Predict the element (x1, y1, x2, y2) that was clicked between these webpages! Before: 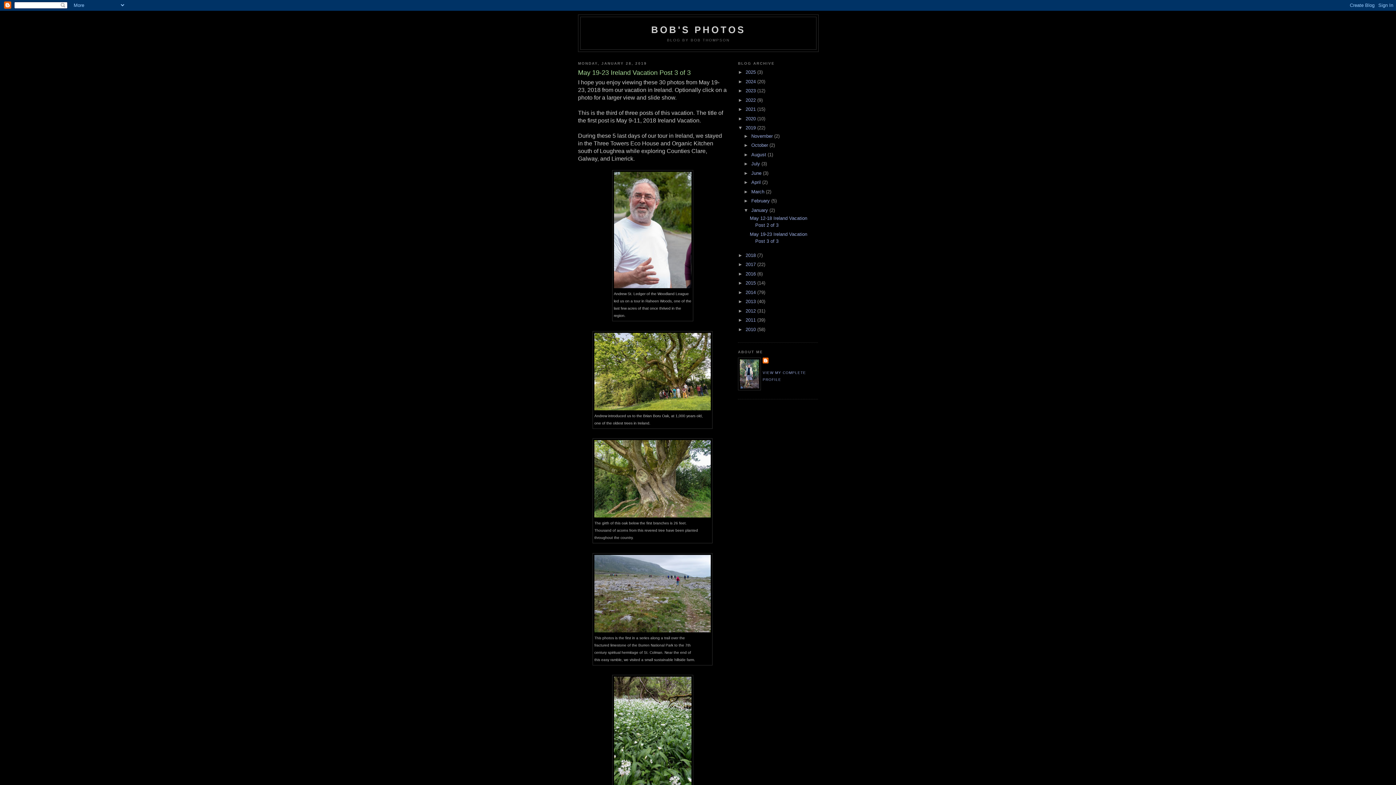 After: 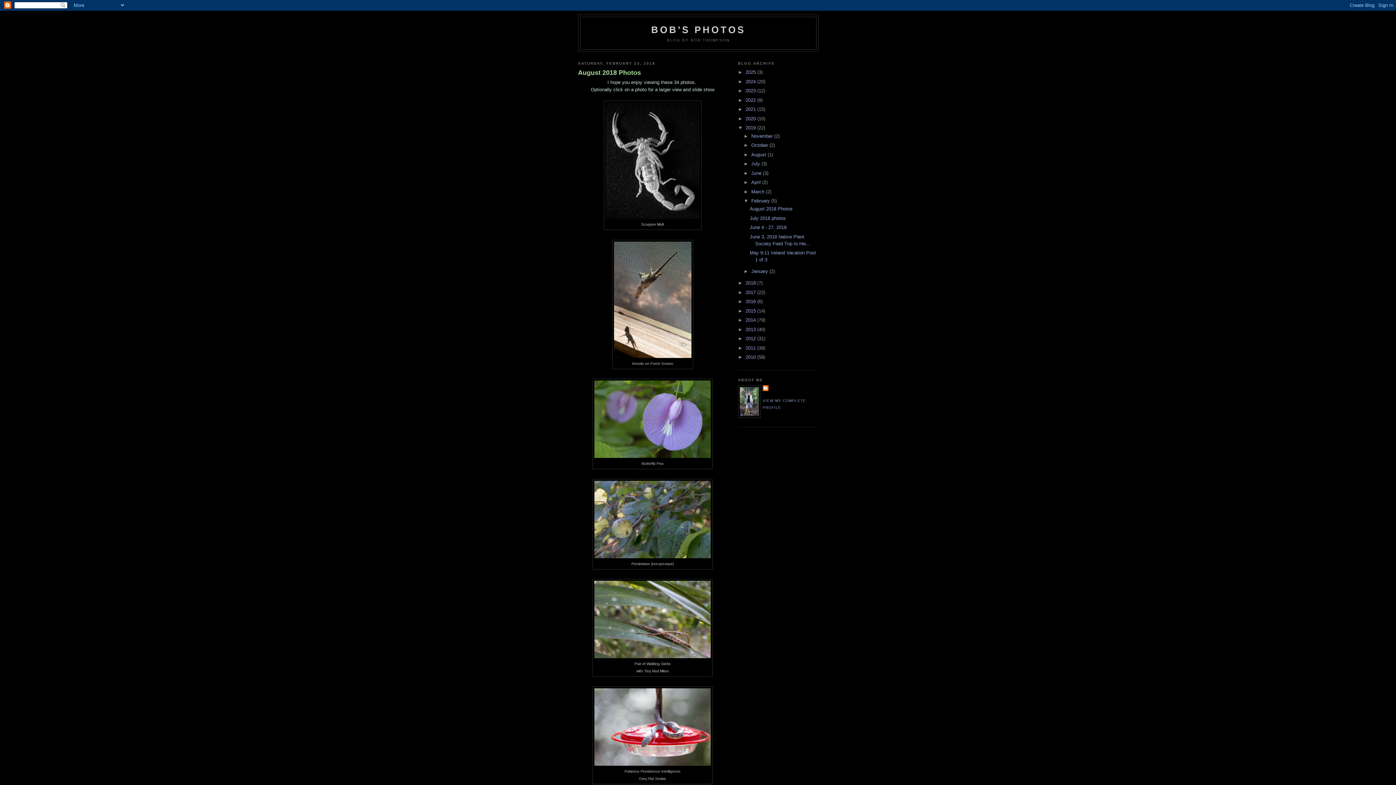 Action: label: February  bbox: (751, 198, 771, 203)